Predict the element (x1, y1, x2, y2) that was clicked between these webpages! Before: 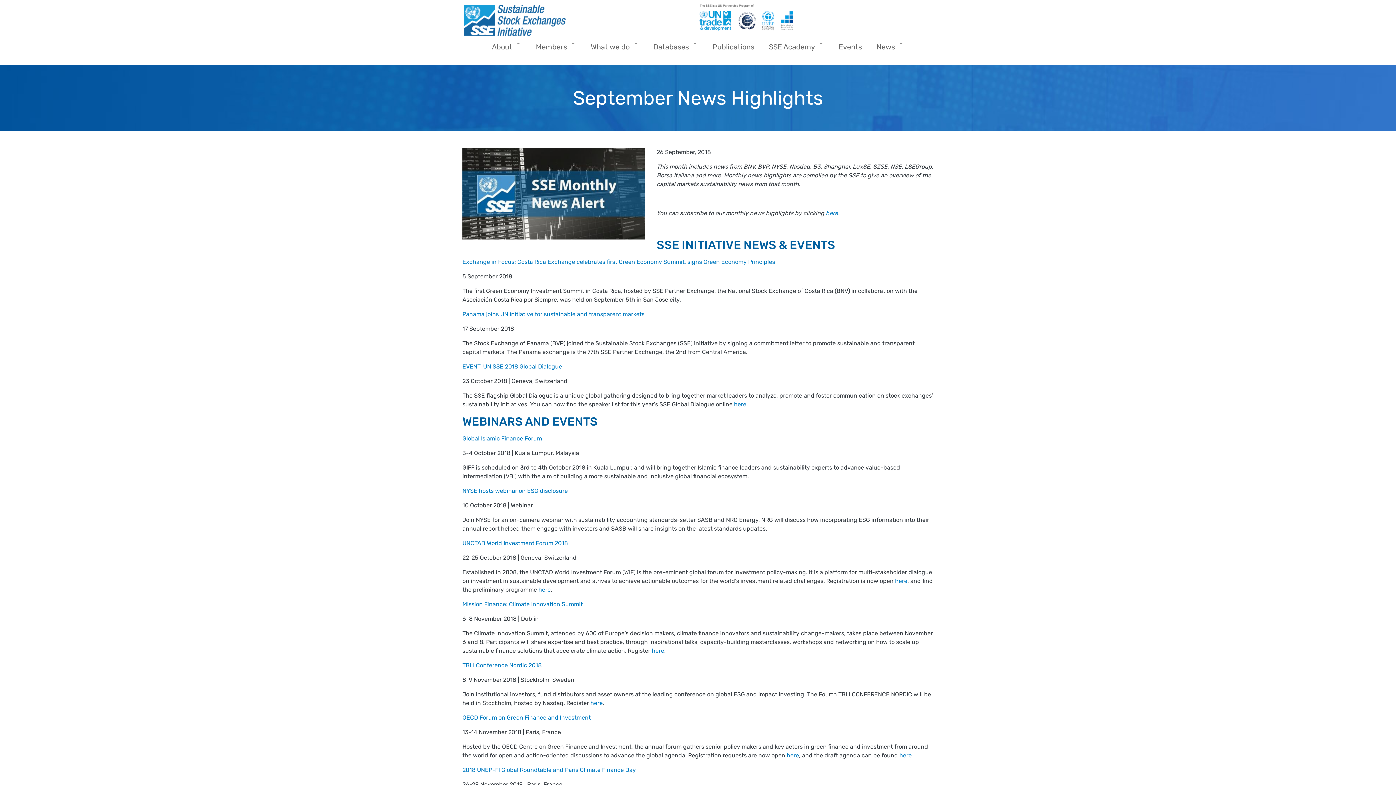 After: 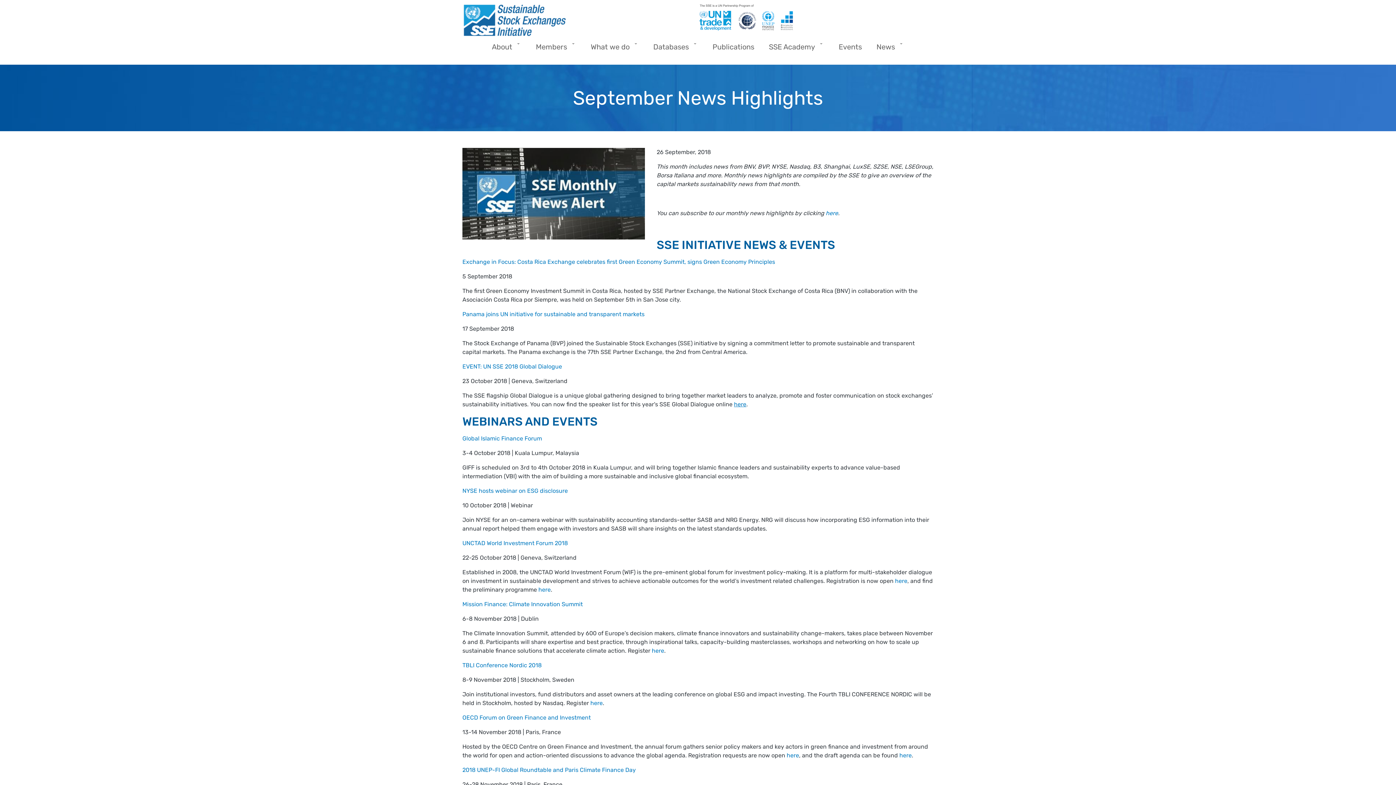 Action: bbox: (462, 487, 568, 494) label: NYSE hosts webinar on ESG disclosure